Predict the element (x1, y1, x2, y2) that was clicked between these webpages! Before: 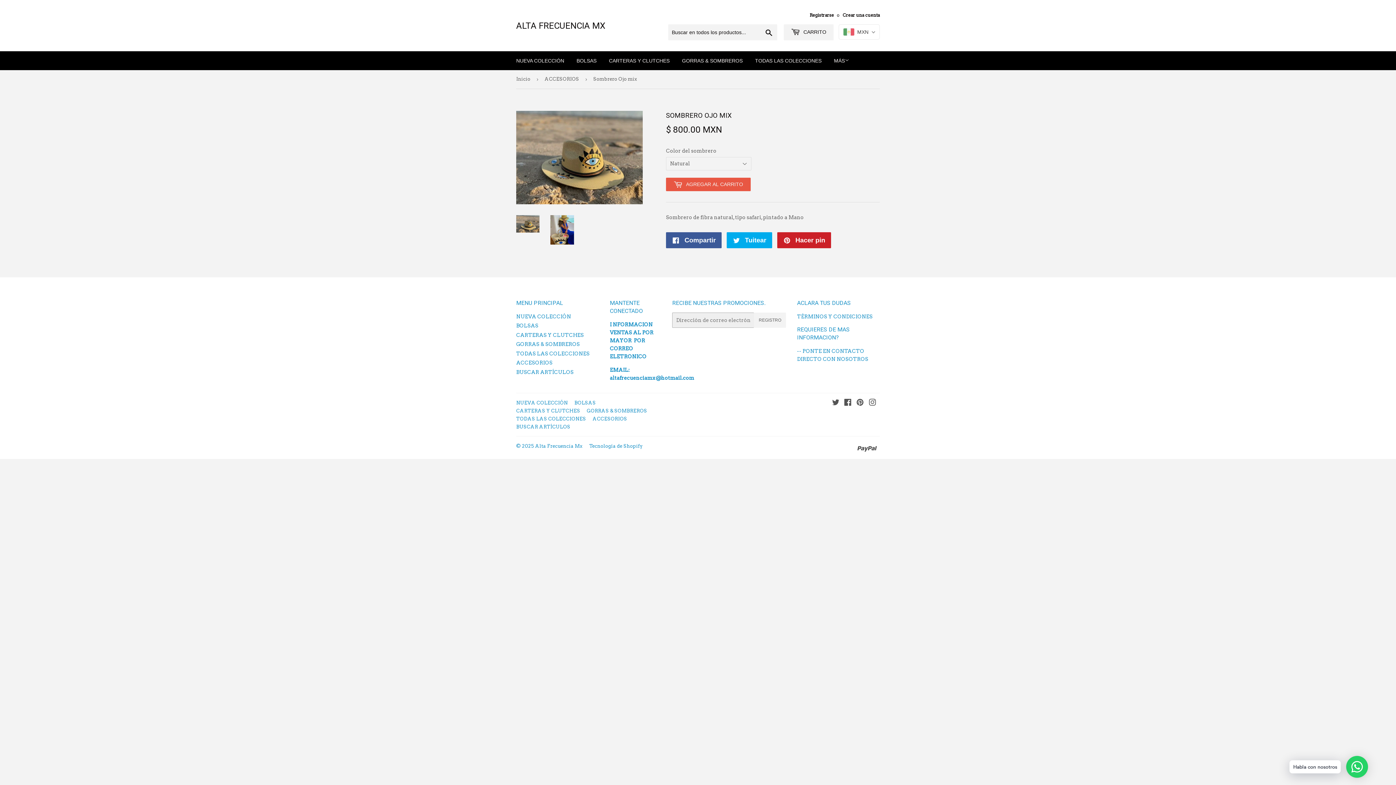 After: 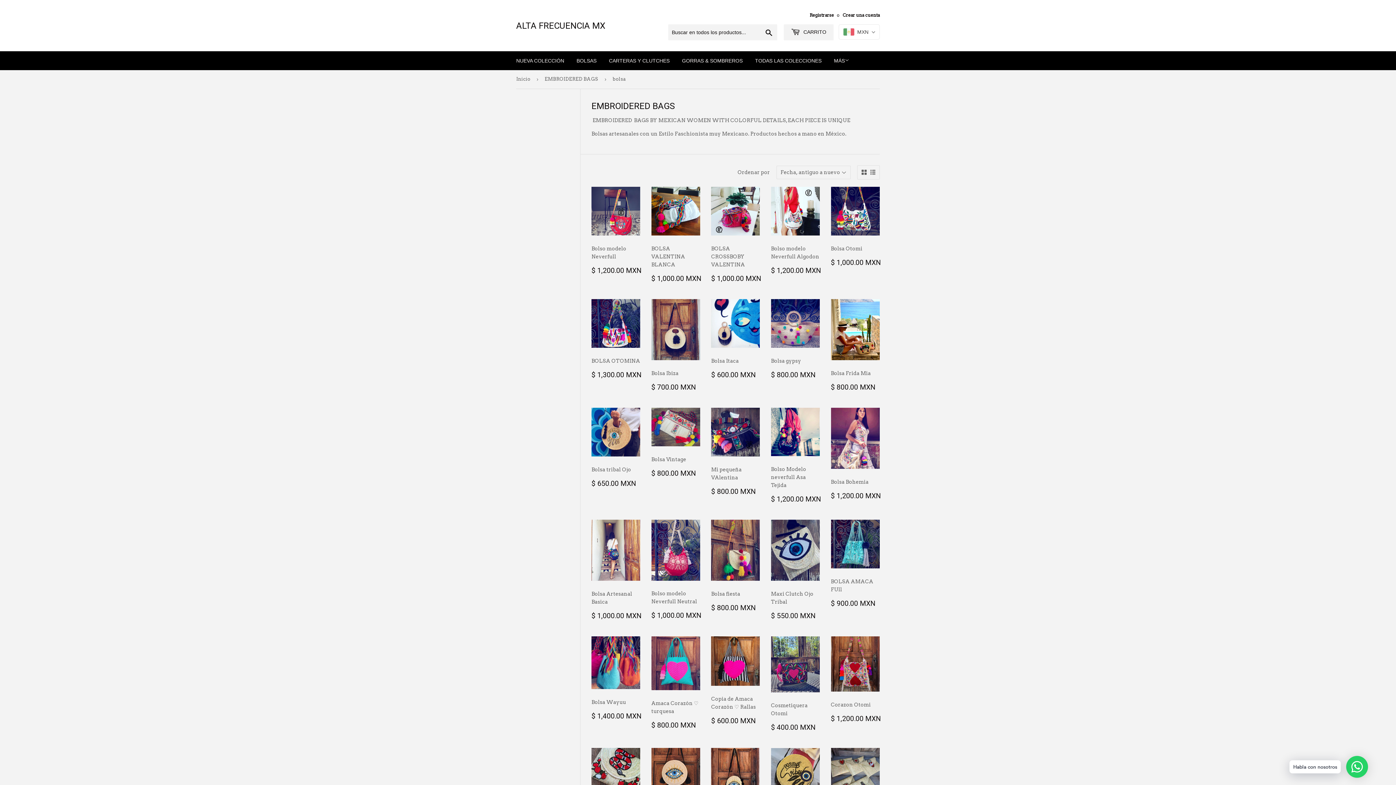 Action: label: BOLSAS bbox: (516, 323, 538, 328)